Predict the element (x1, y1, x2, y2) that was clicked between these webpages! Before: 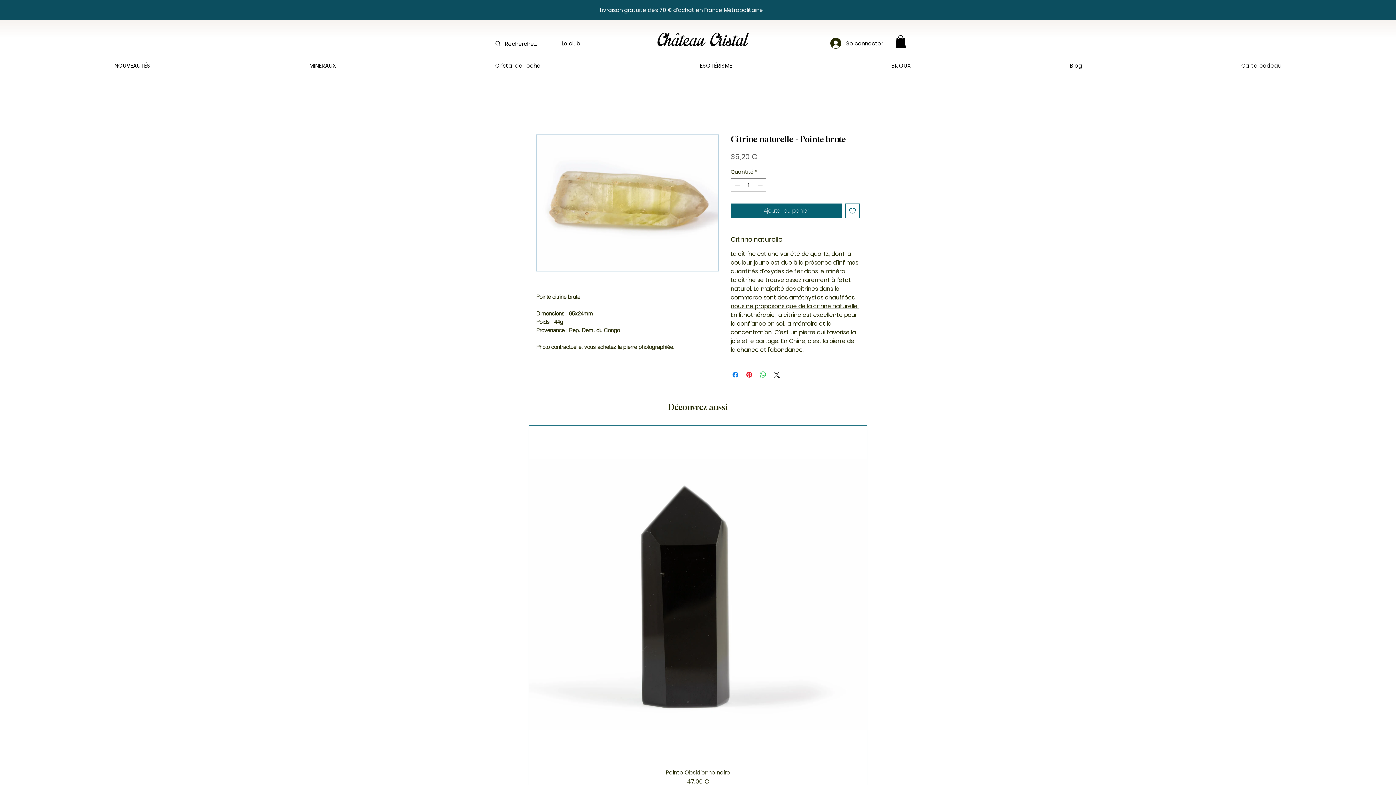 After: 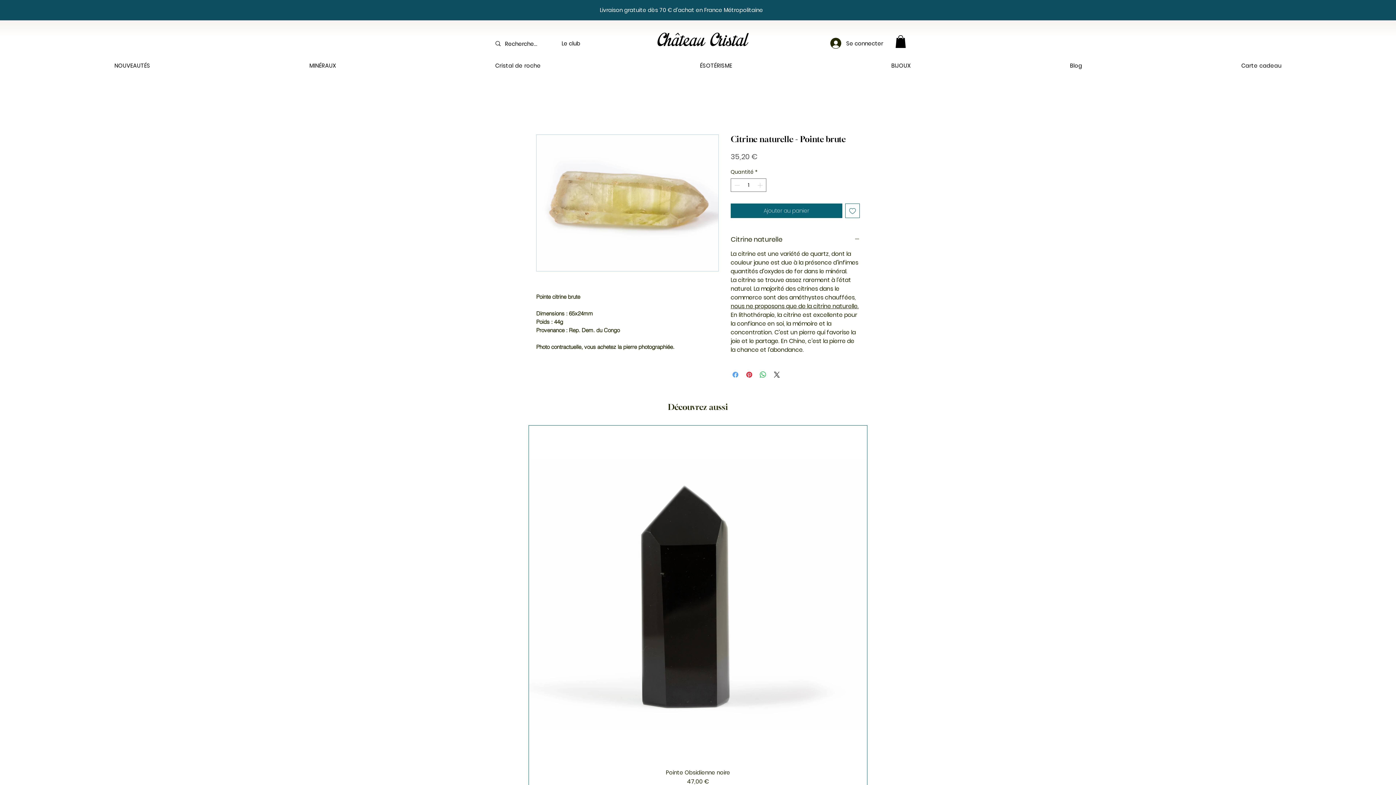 Action: label: Partagez sur Facebook bbox: (731, 370, 740, 379)